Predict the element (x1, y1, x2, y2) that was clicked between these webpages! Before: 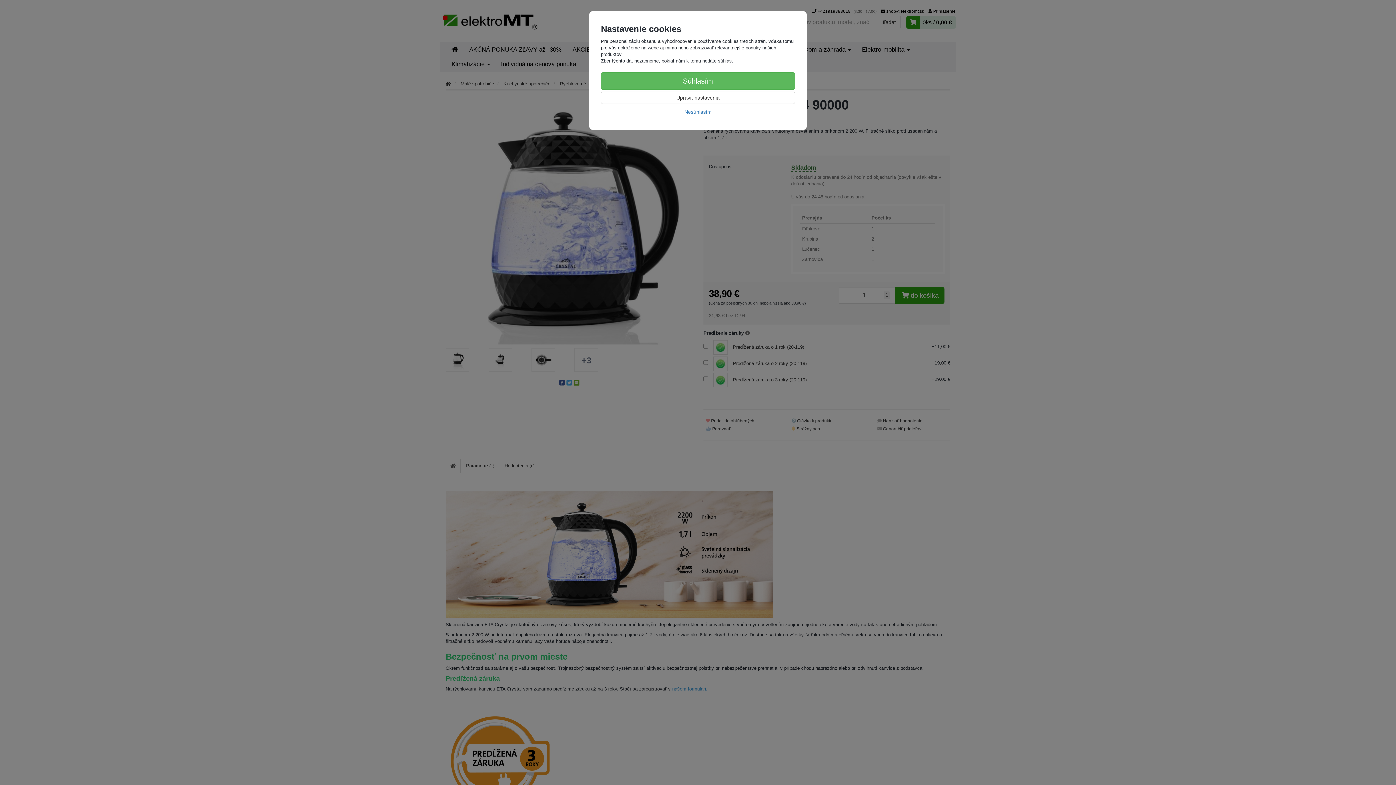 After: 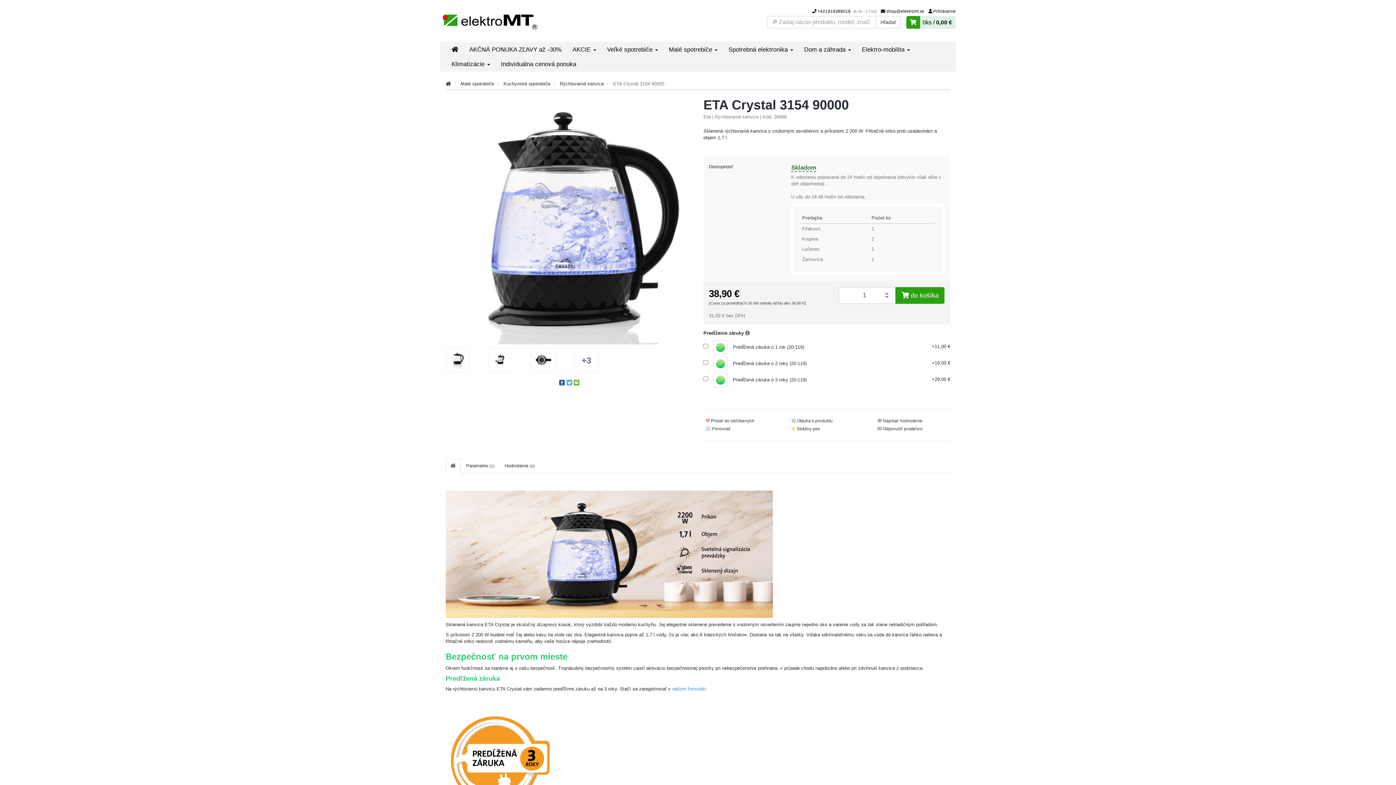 Action: label: Nesúhlasím bbox: (601, 105, 795, 118)